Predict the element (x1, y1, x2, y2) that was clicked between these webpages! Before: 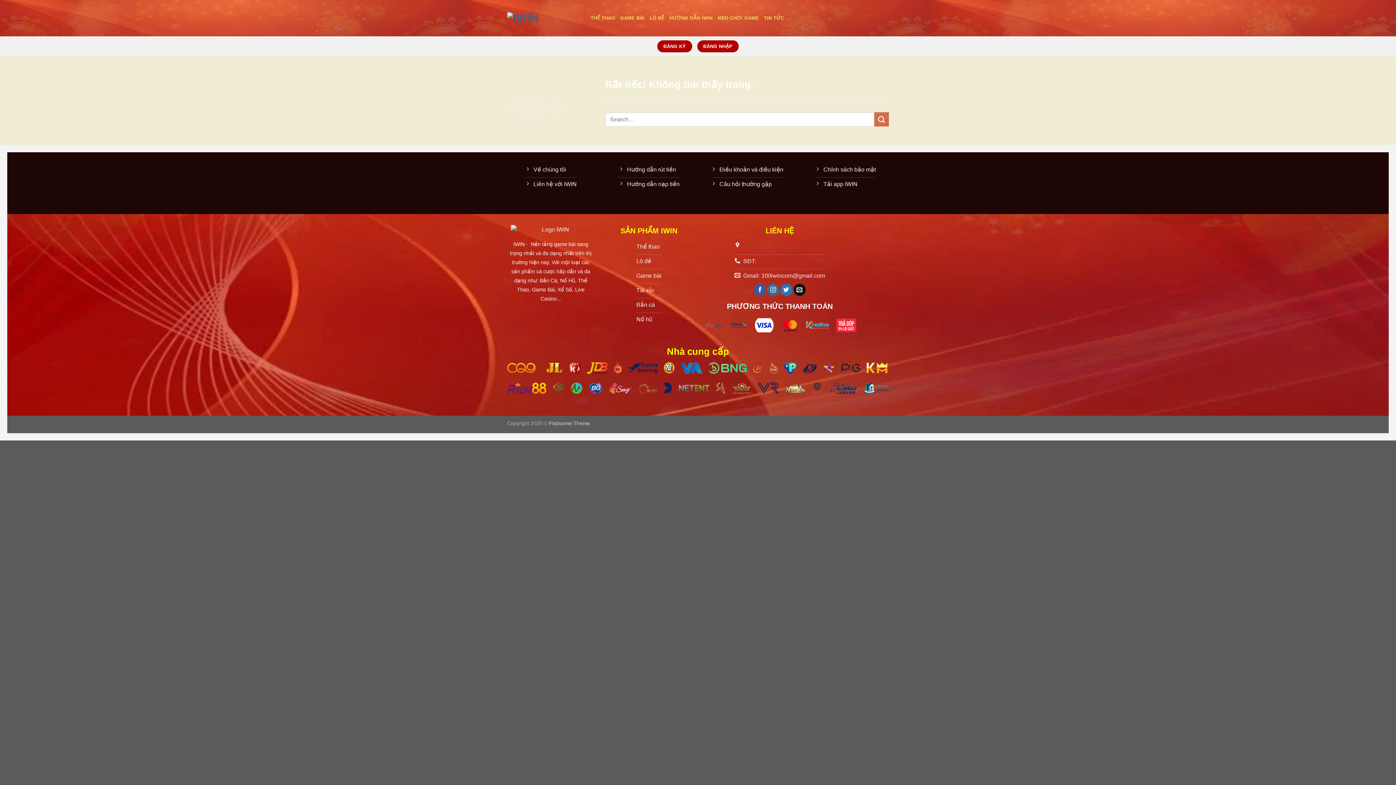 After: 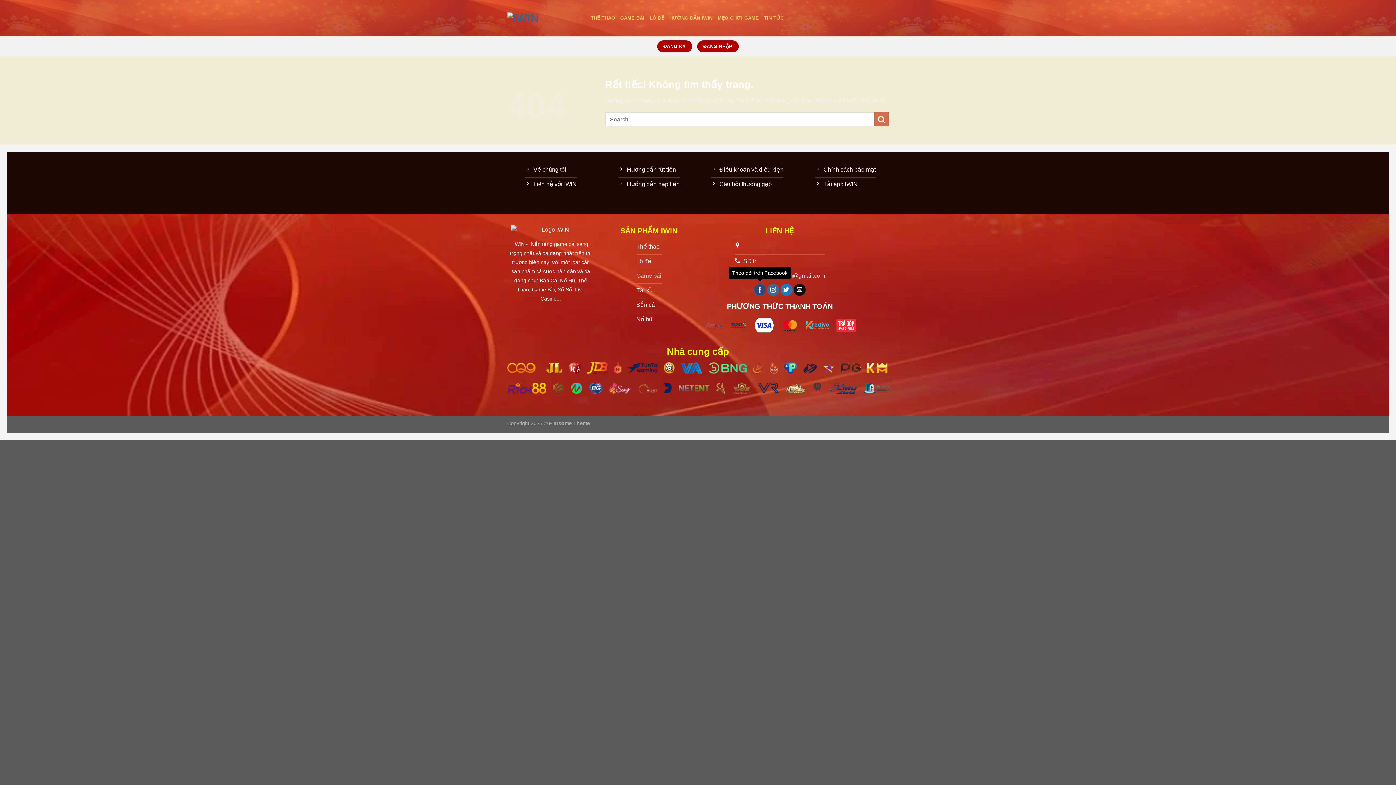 Action: bbox: (754, 284, 766, 296) label: Theo dõi trên Facebook